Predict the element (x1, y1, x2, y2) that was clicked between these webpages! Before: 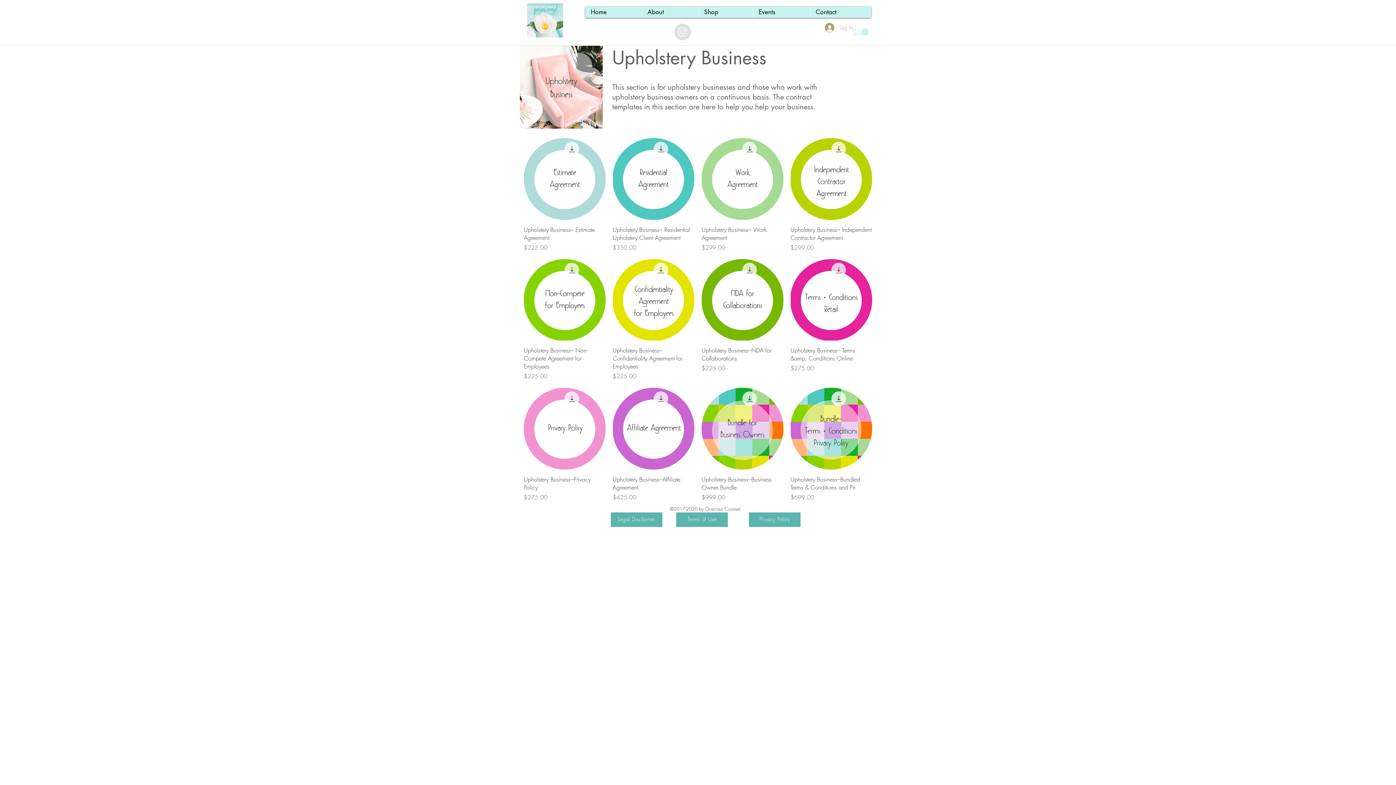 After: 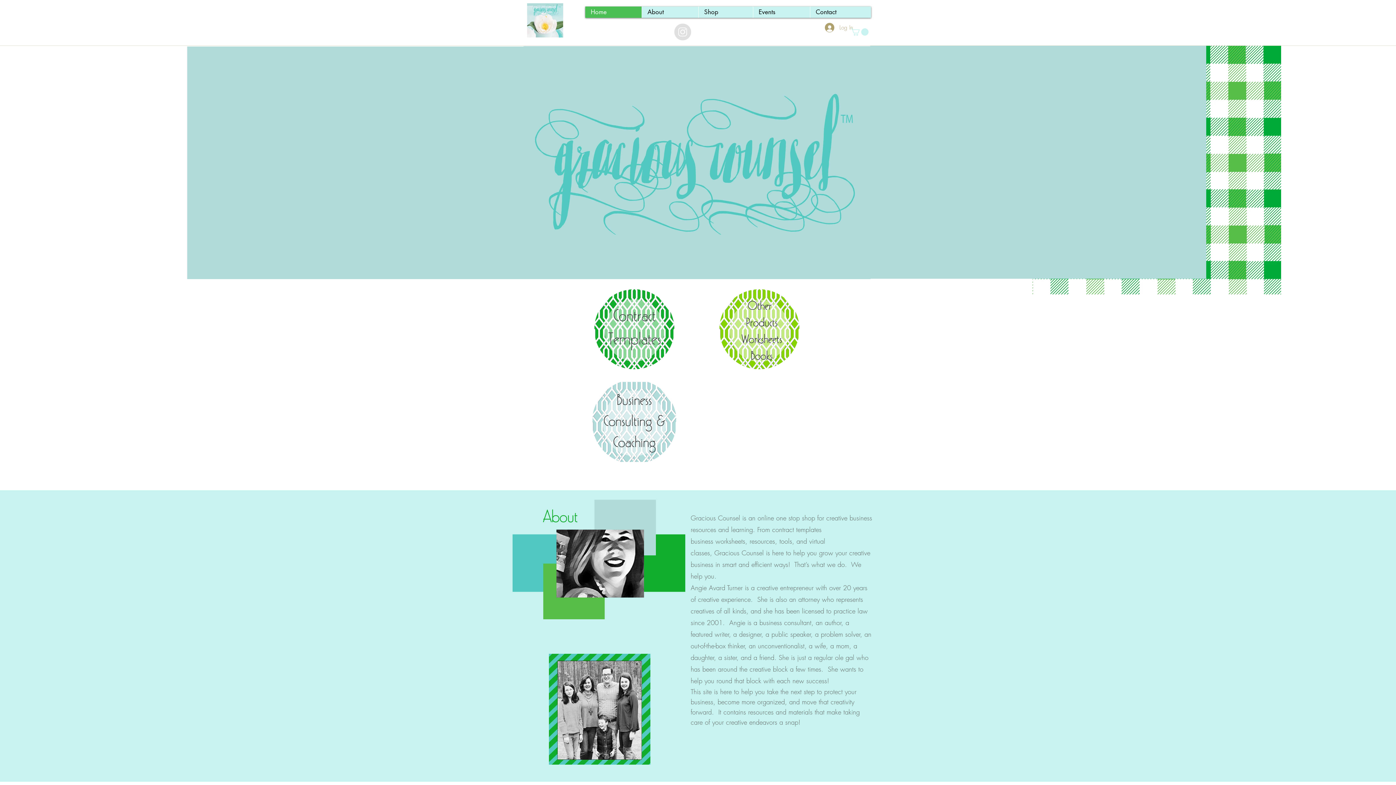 Action: bbox: (527, 3, 563, 37)